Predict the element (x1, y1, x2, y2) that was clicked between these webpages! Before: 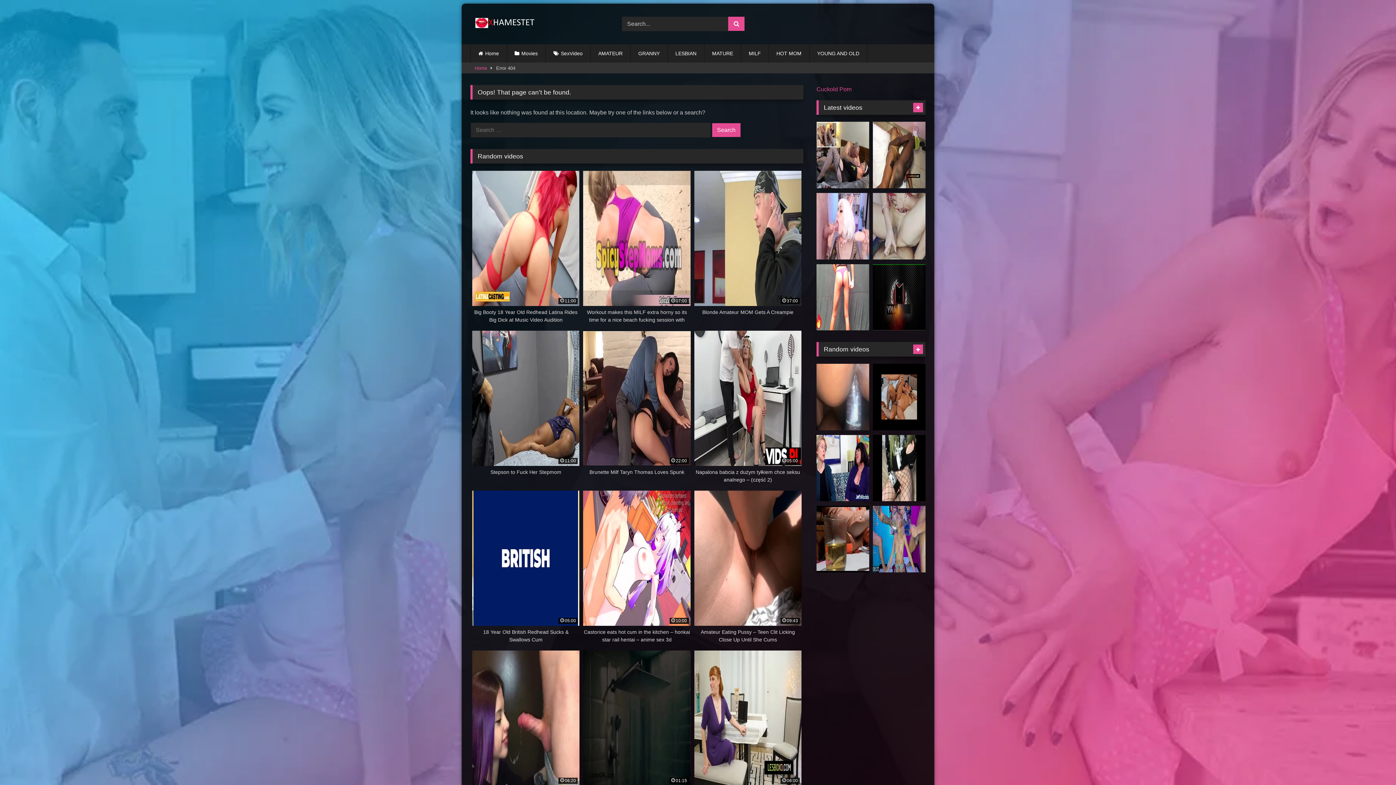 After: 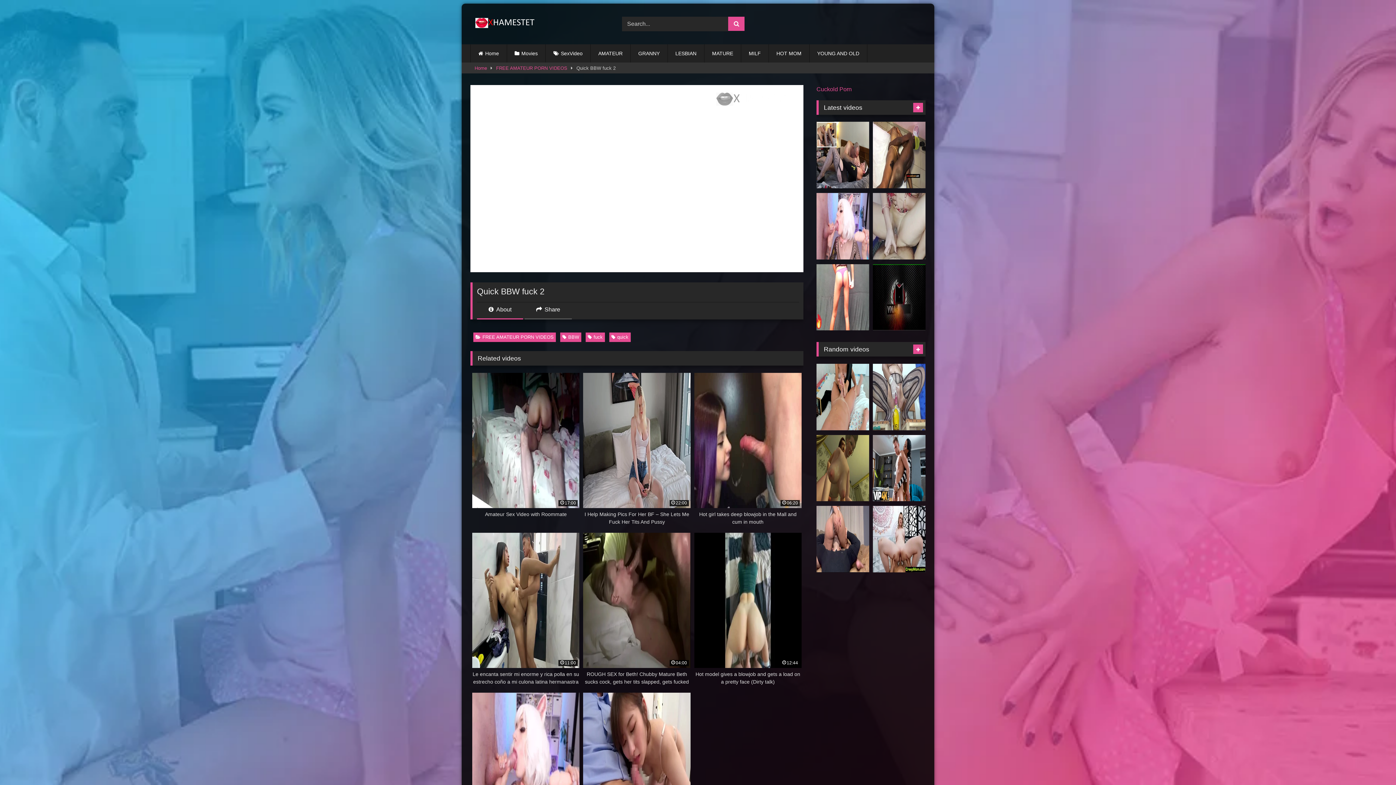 Action: bbox: (816, 363, 869, 430)